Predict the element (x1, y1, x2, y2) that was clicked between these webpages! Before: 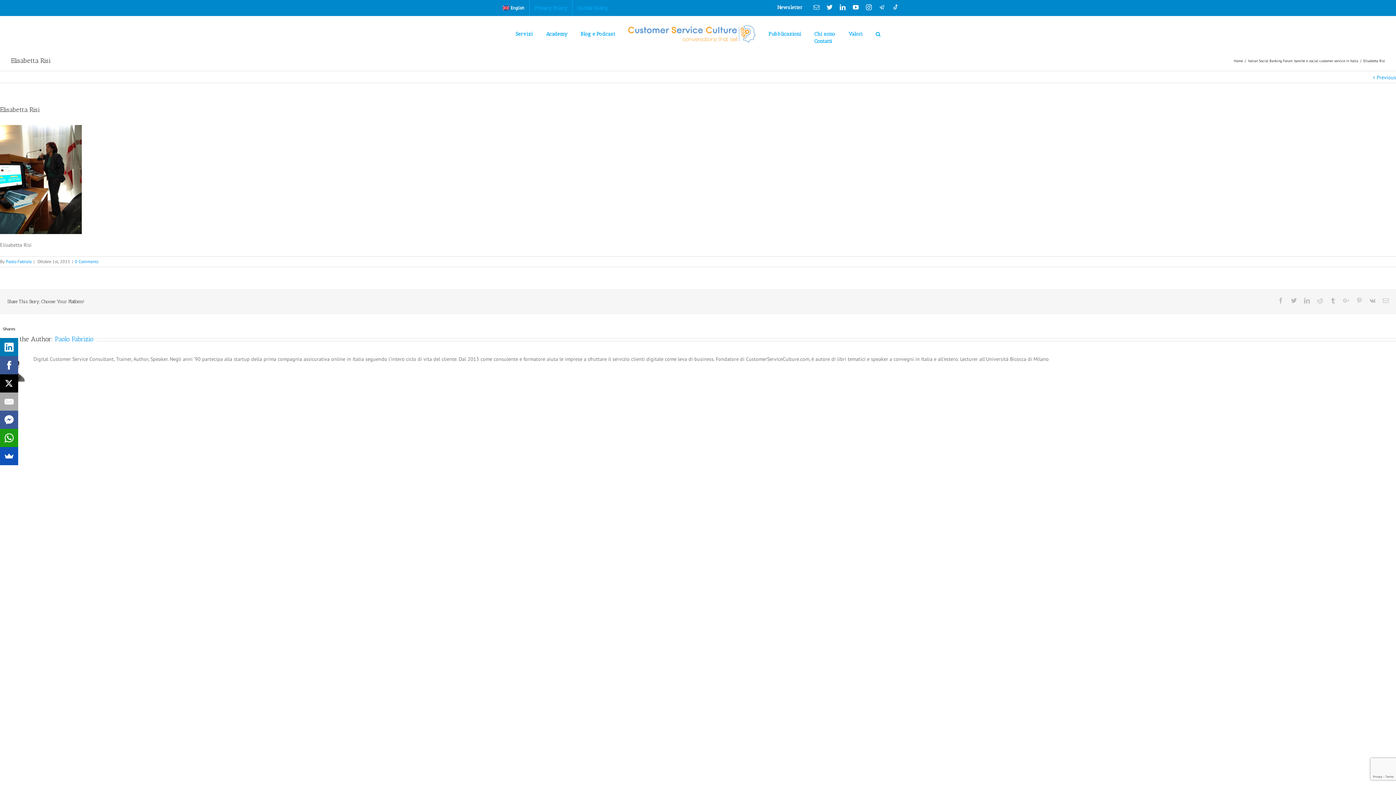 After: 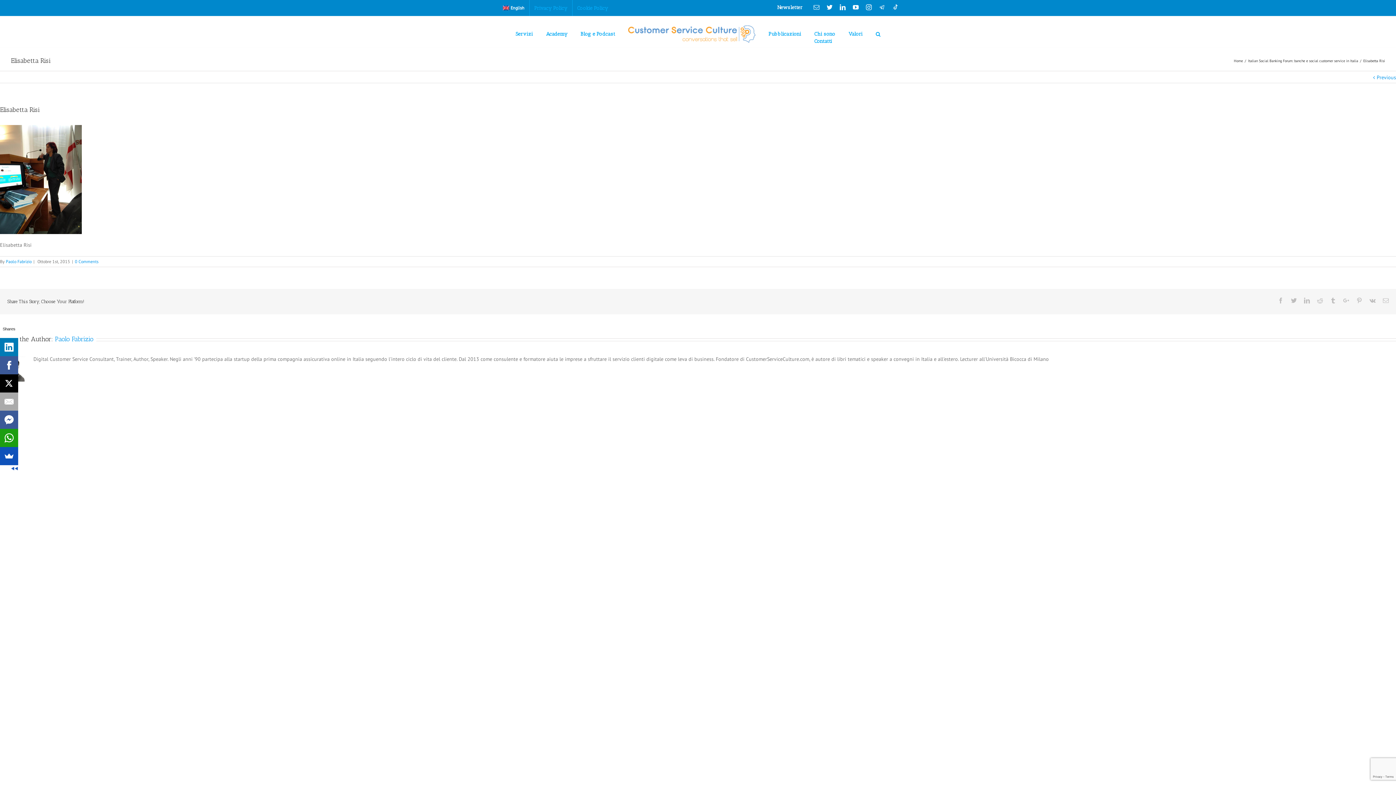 Action: bbox: (0, 374, 18, 392)